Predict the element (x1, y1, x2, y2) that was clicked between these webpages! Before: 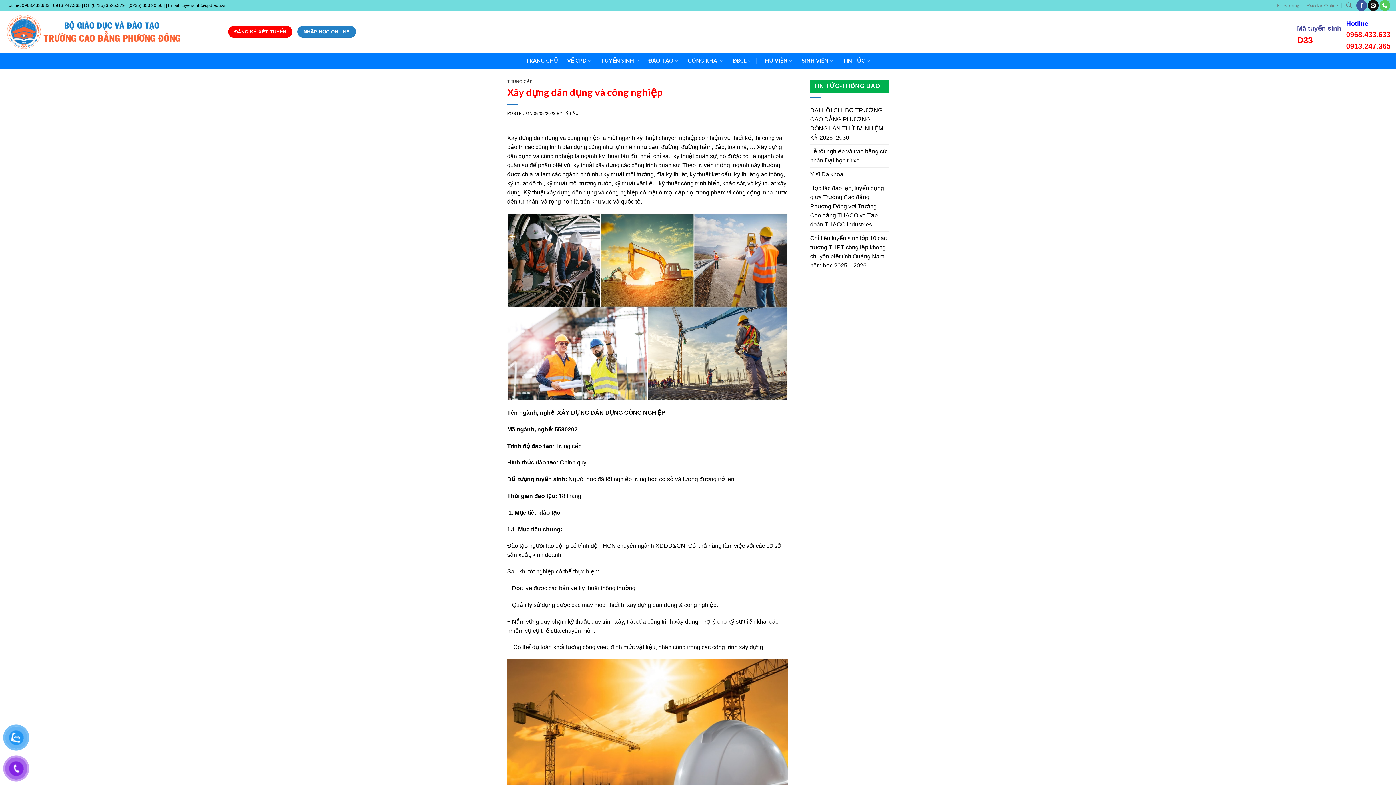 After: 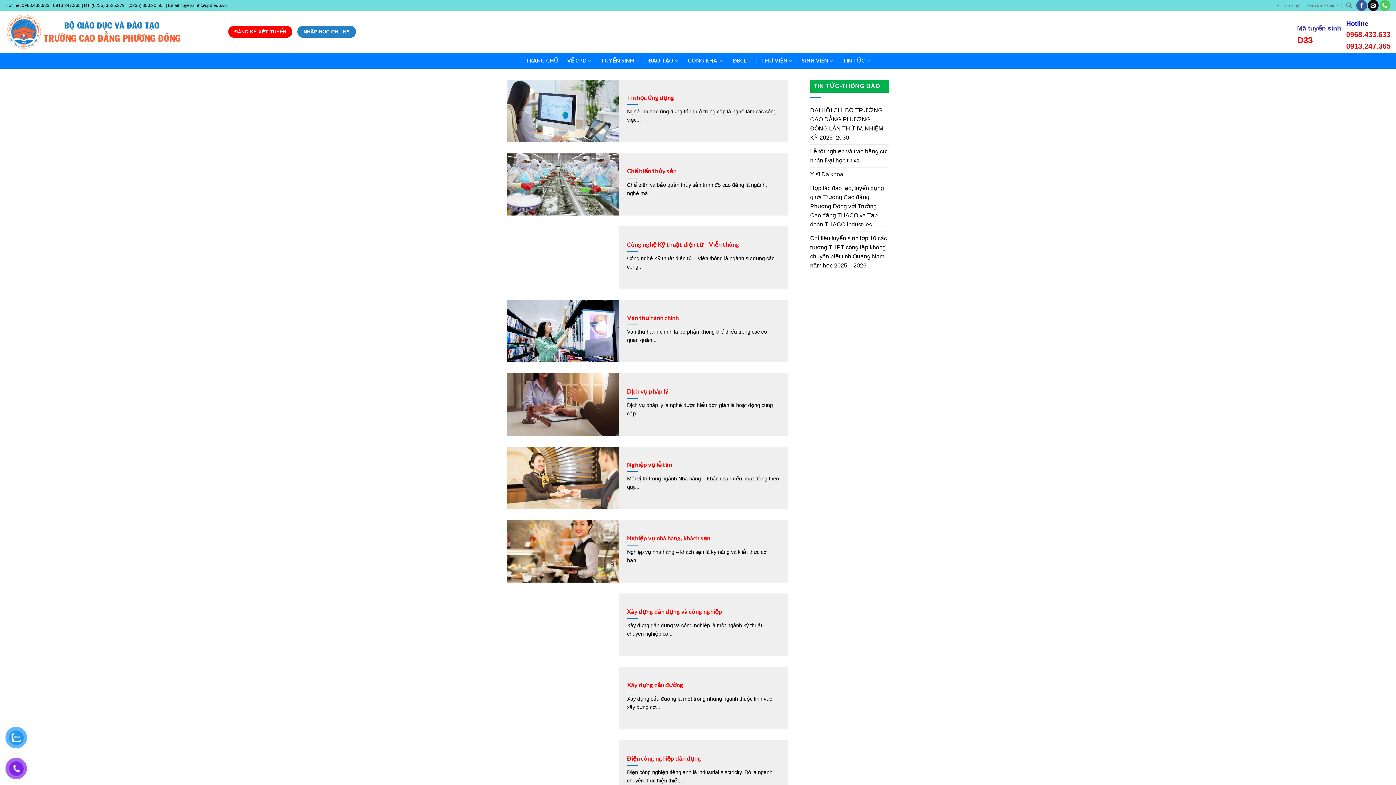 Action: label: TRUNG CẤP bbox: (507, 79, 532, 84)